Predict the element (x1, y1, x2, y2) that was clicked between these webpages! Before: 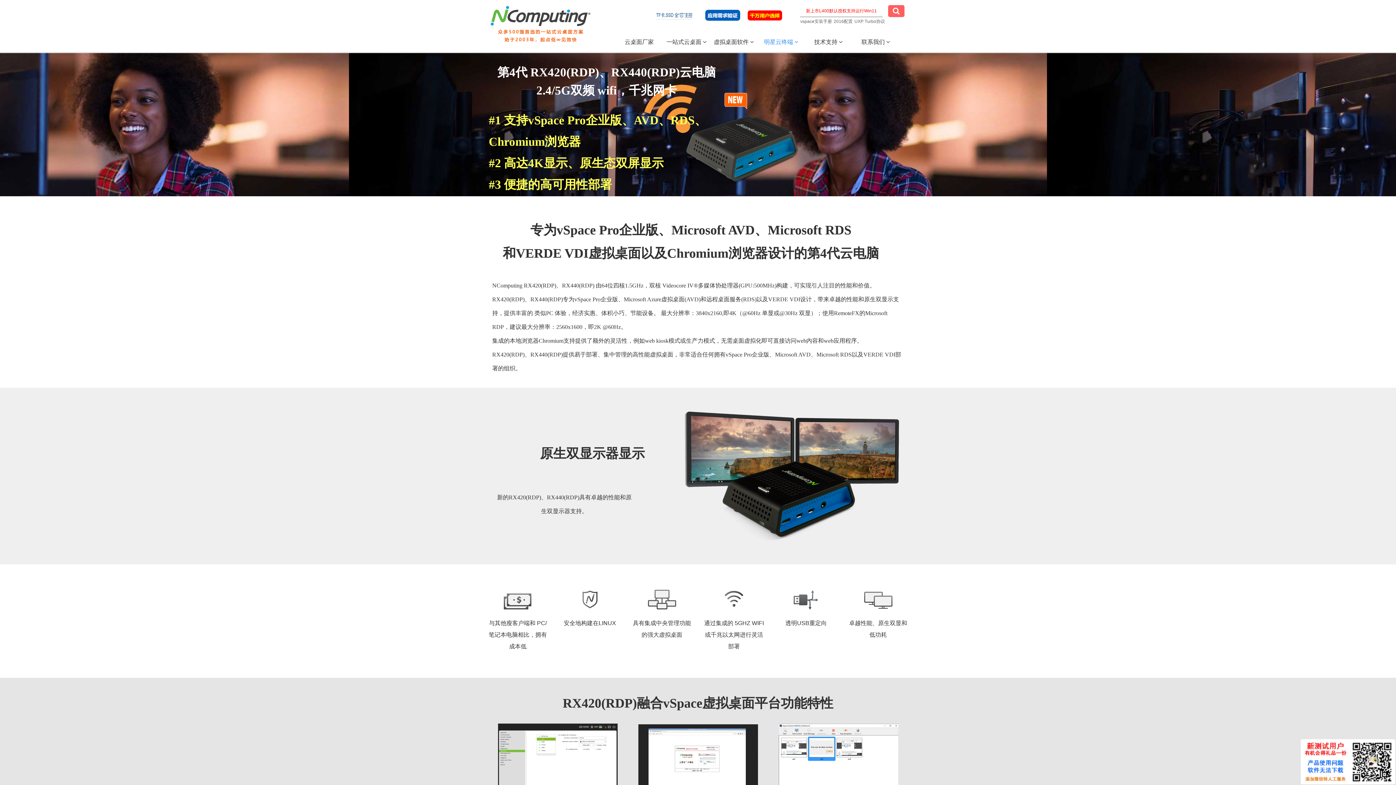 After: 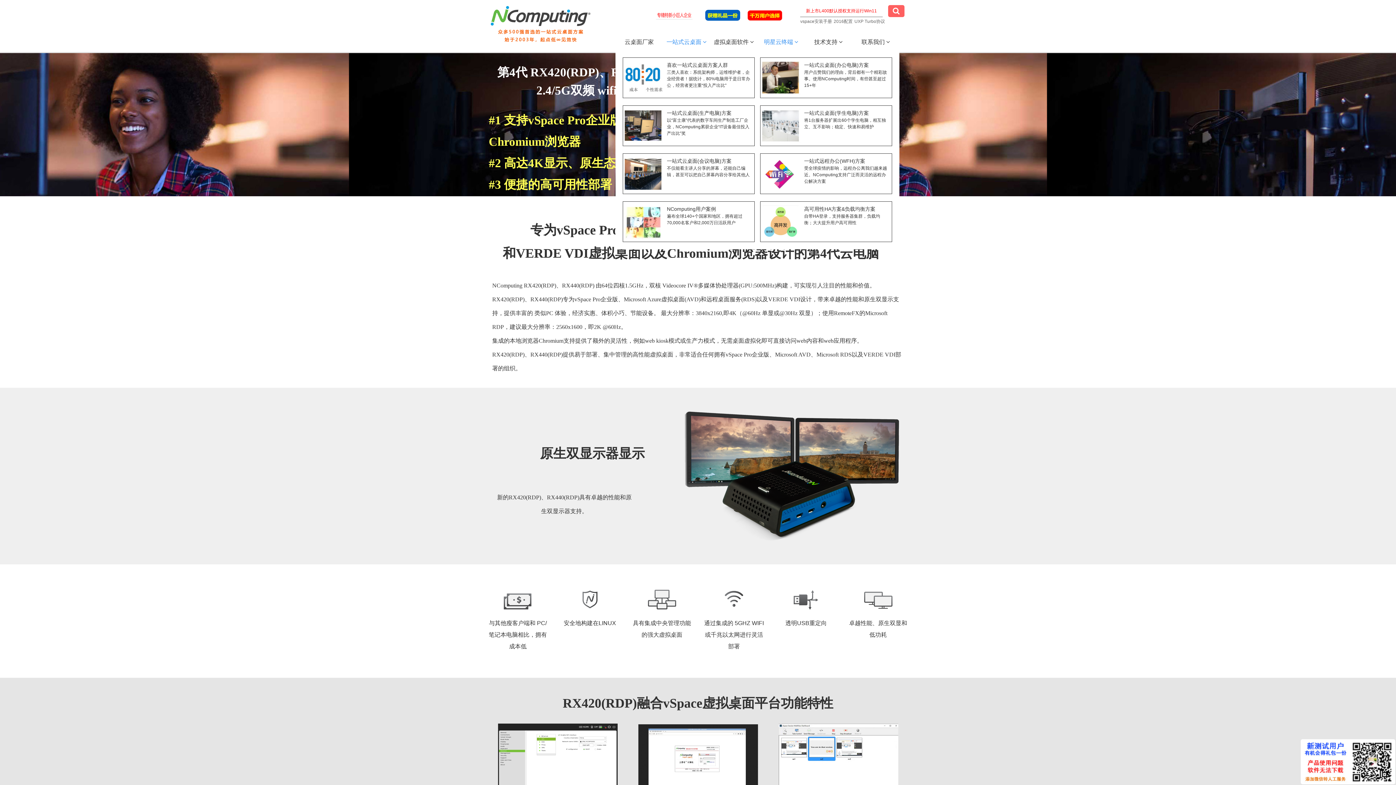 Action: bbox: (663, 34, 710, 50) label: 一站式云桌面 